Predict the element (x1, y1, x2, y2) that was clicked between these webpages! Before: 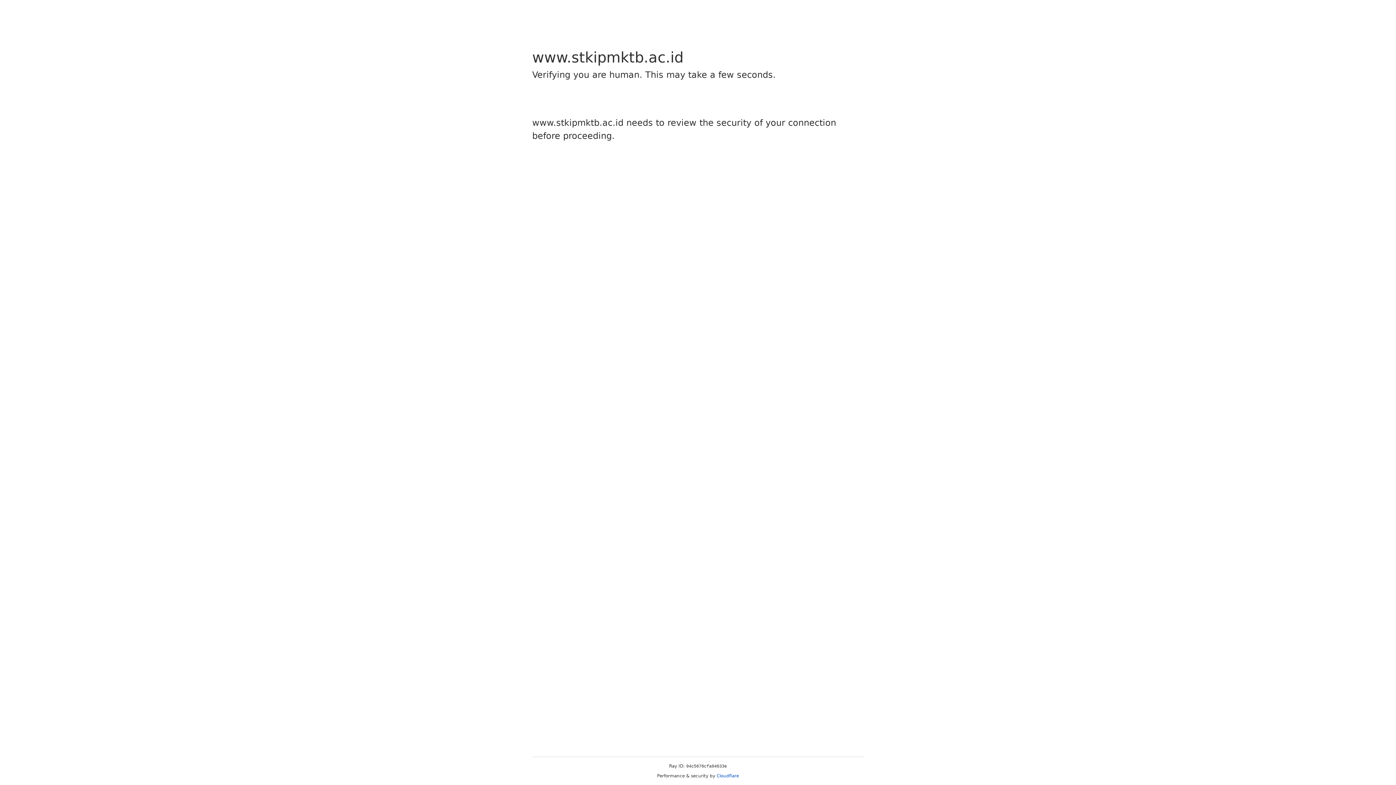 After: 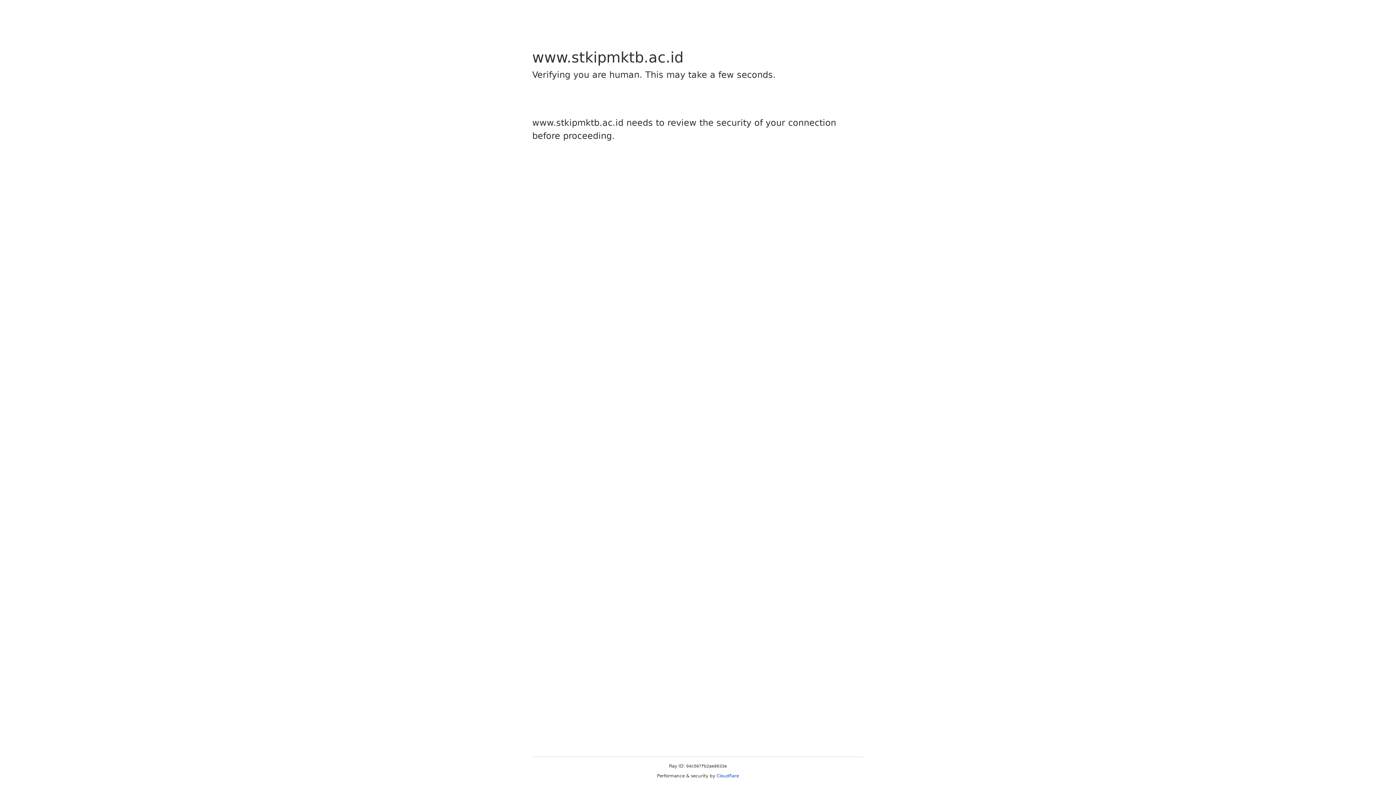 Action: bbox: (716, 773, 739, 778) label: Cloudflare